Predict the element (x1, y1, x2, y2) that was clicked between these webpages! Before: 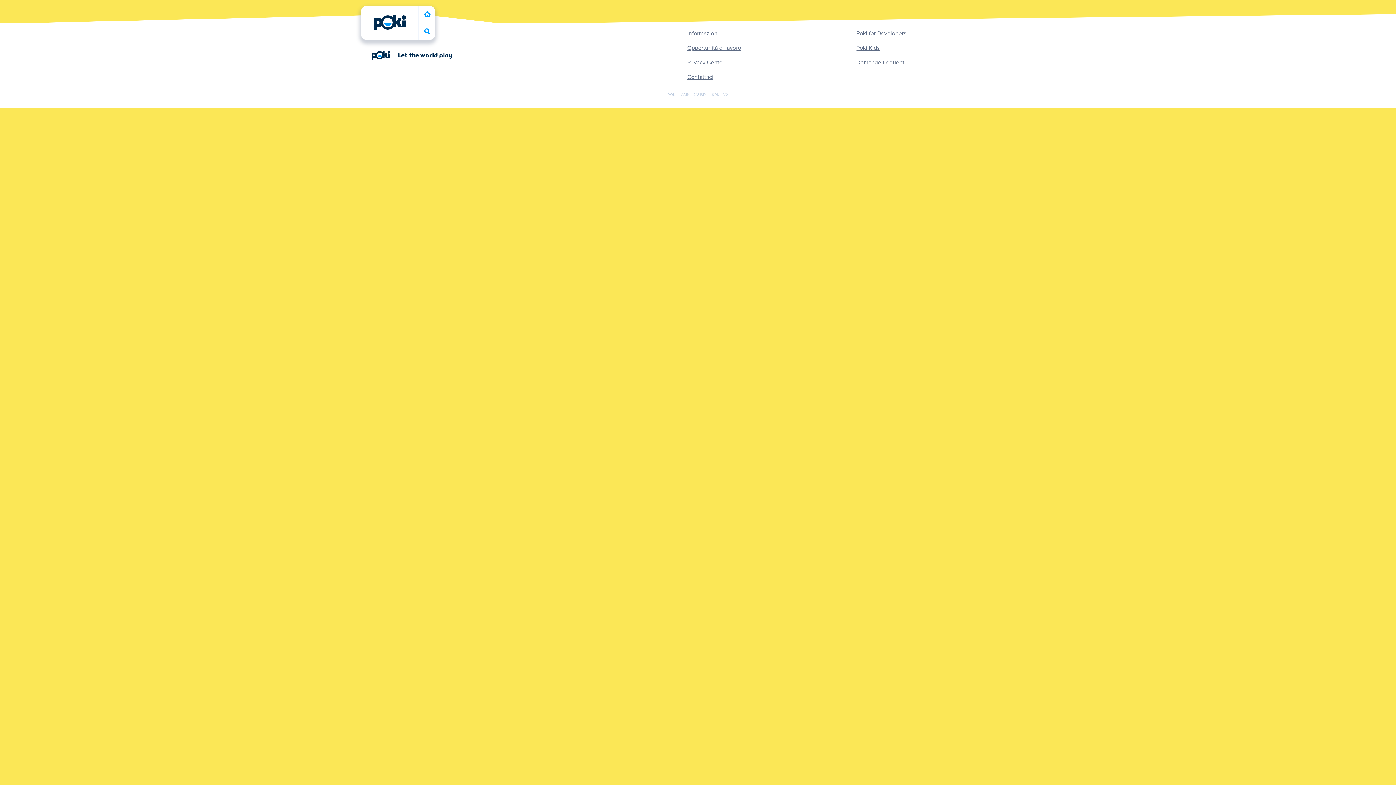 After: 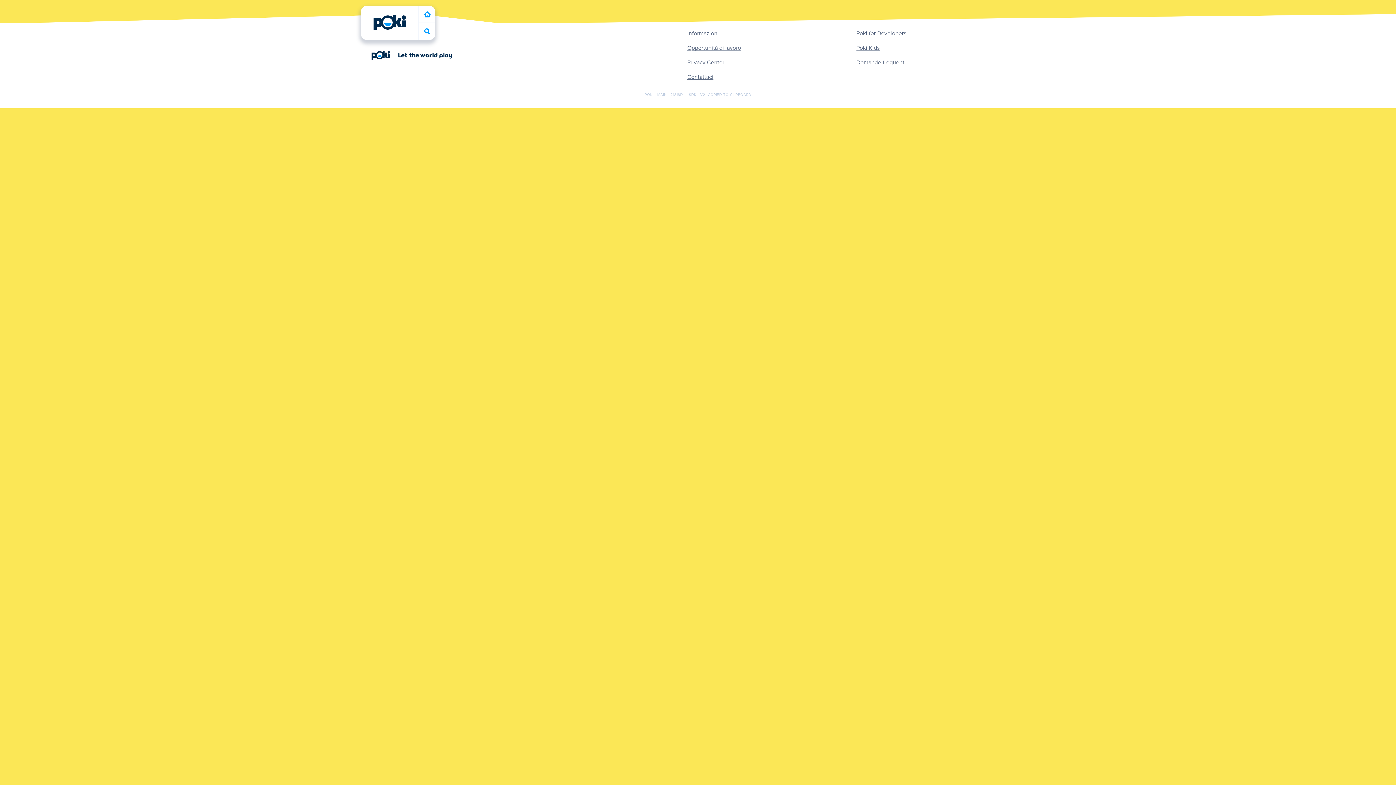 Action: bbox: (667, 93, 728, 96) label: POKI - MAIN - 21818D  |  SDK - V2